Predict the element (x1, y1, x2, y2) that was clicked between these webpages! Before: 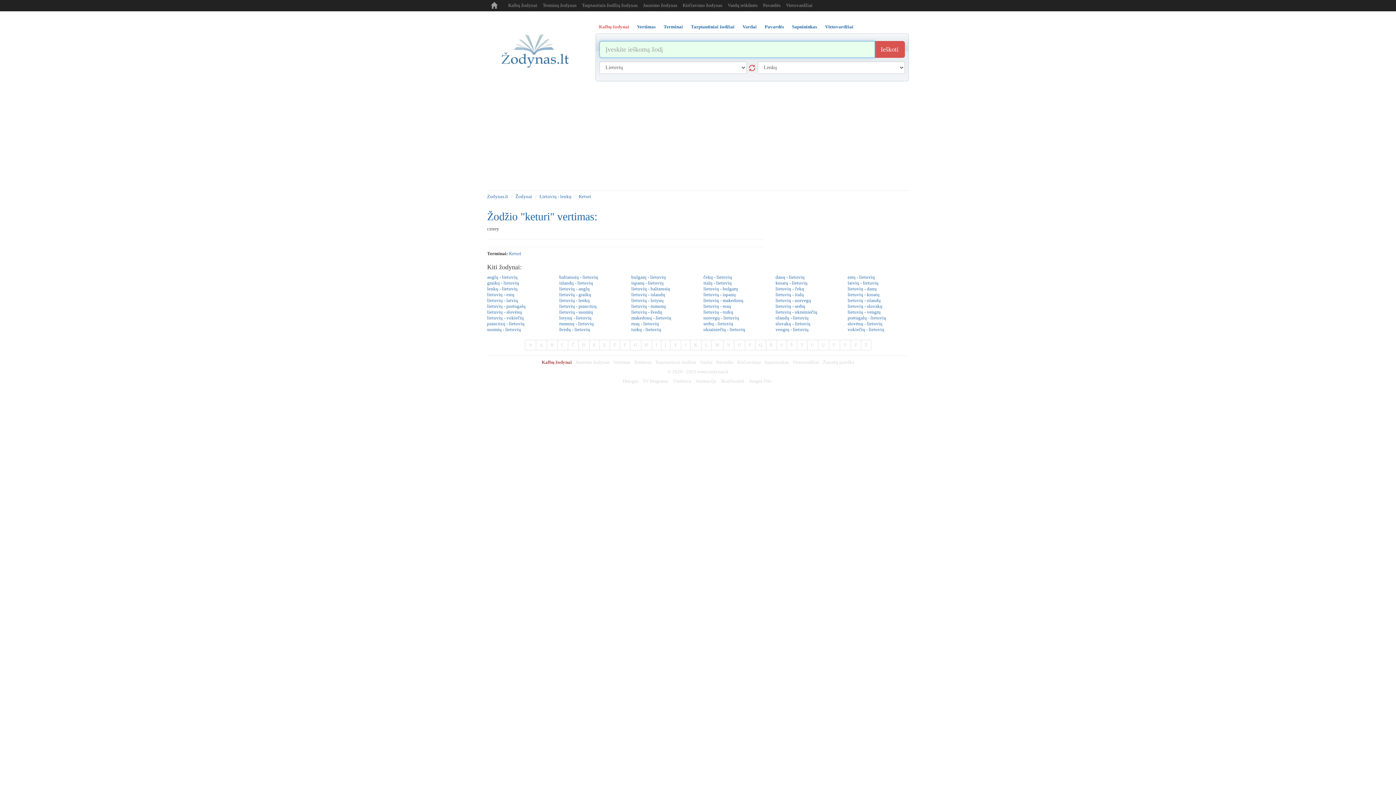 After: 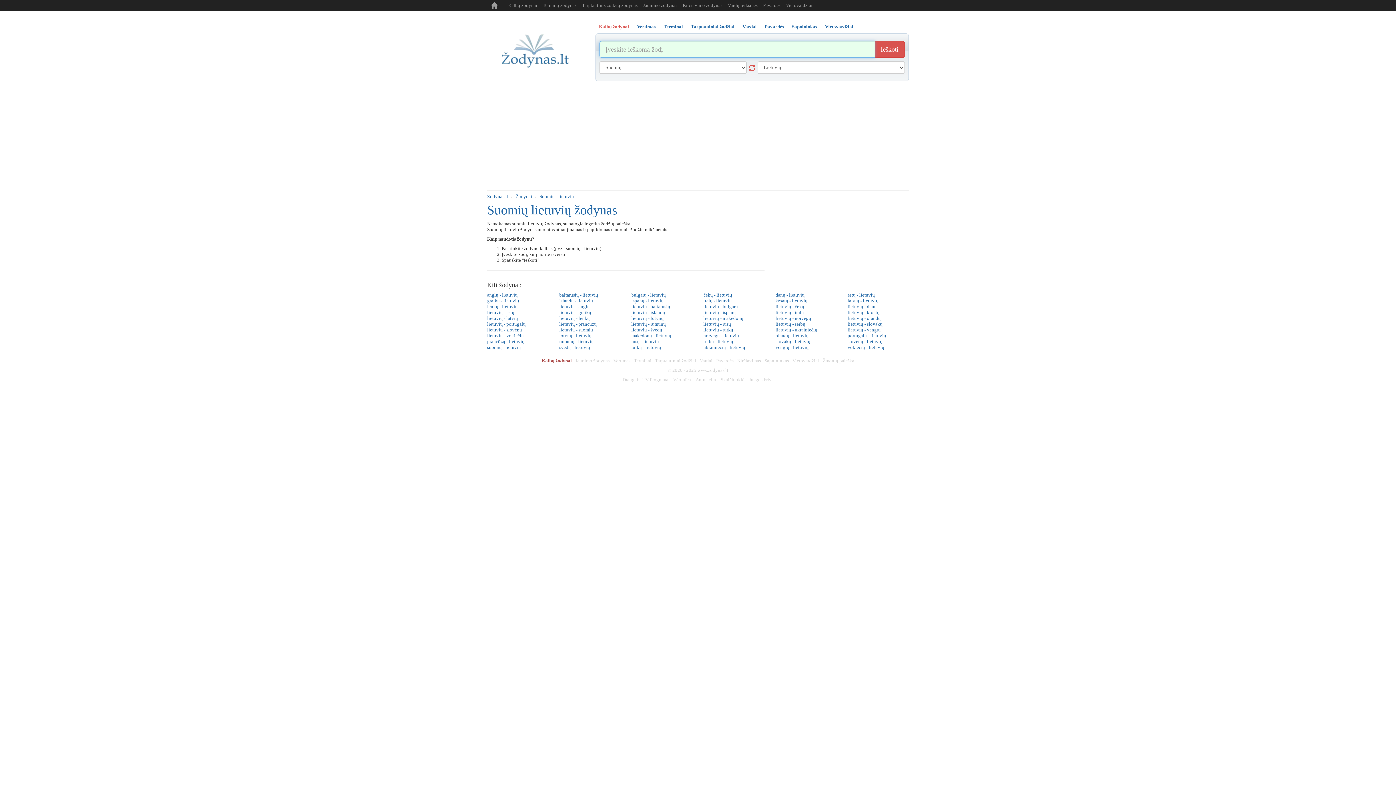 Action: label: suomių - lietuvių bbox: (481, 326, 553, 332)